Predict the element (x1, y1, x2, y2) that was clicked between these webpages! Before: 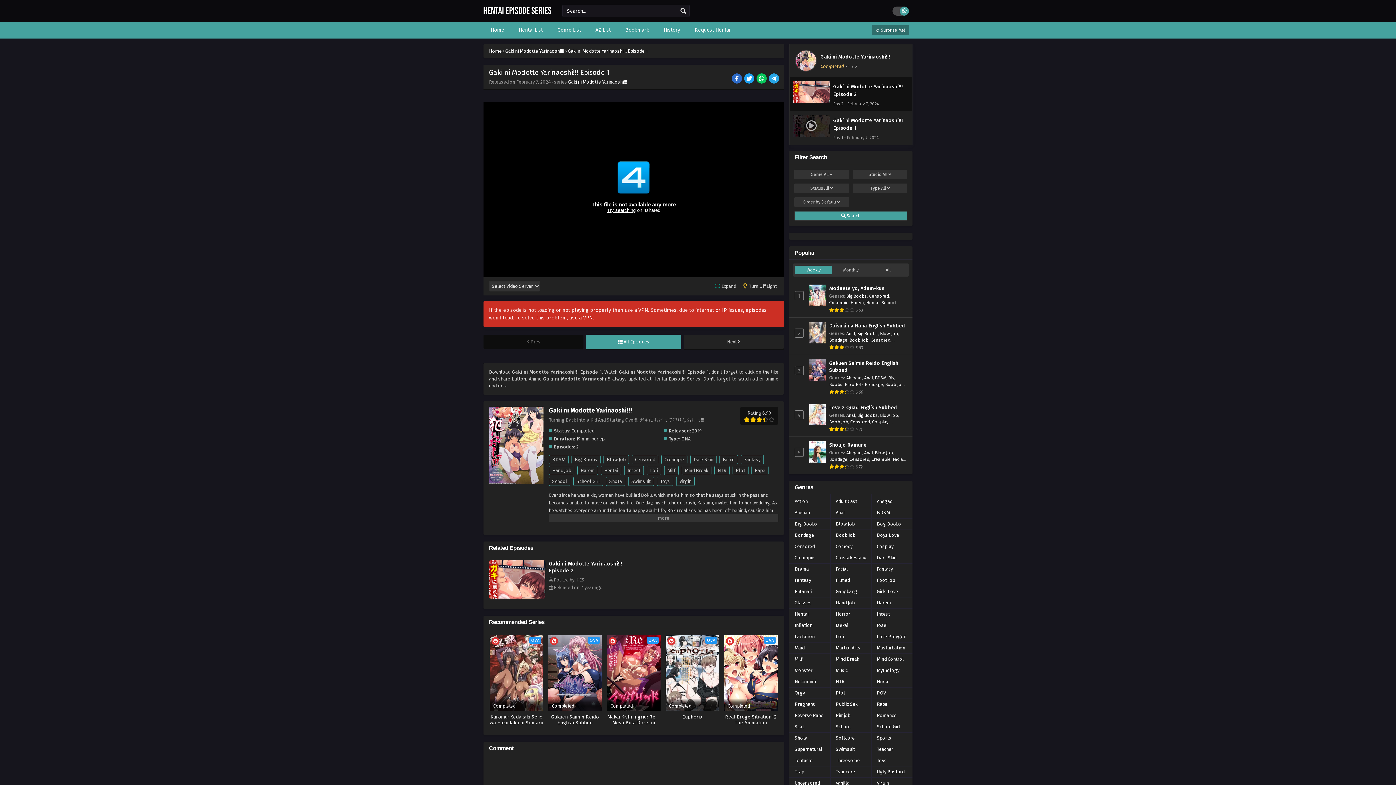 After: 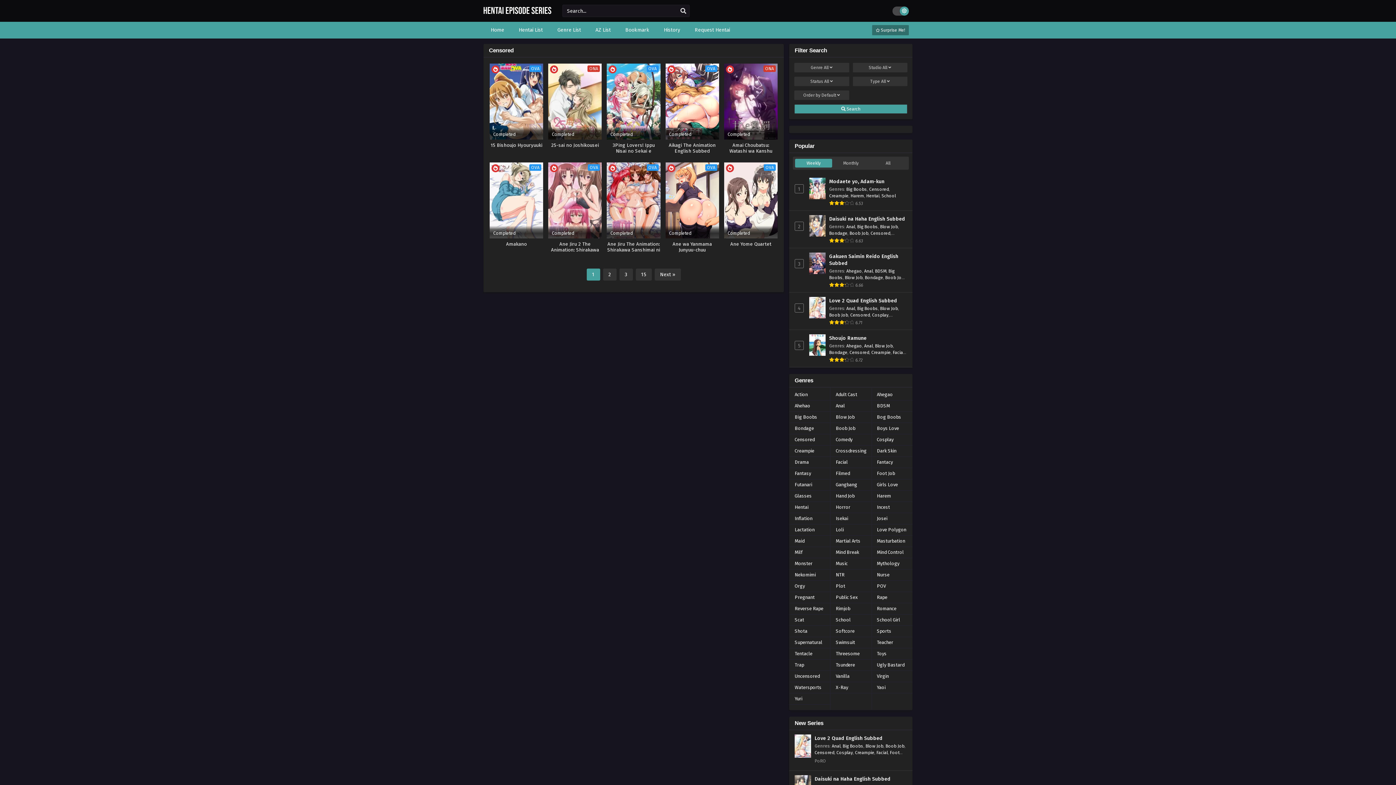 Action: label: Censored bbox: (789, 541, 820, 552)